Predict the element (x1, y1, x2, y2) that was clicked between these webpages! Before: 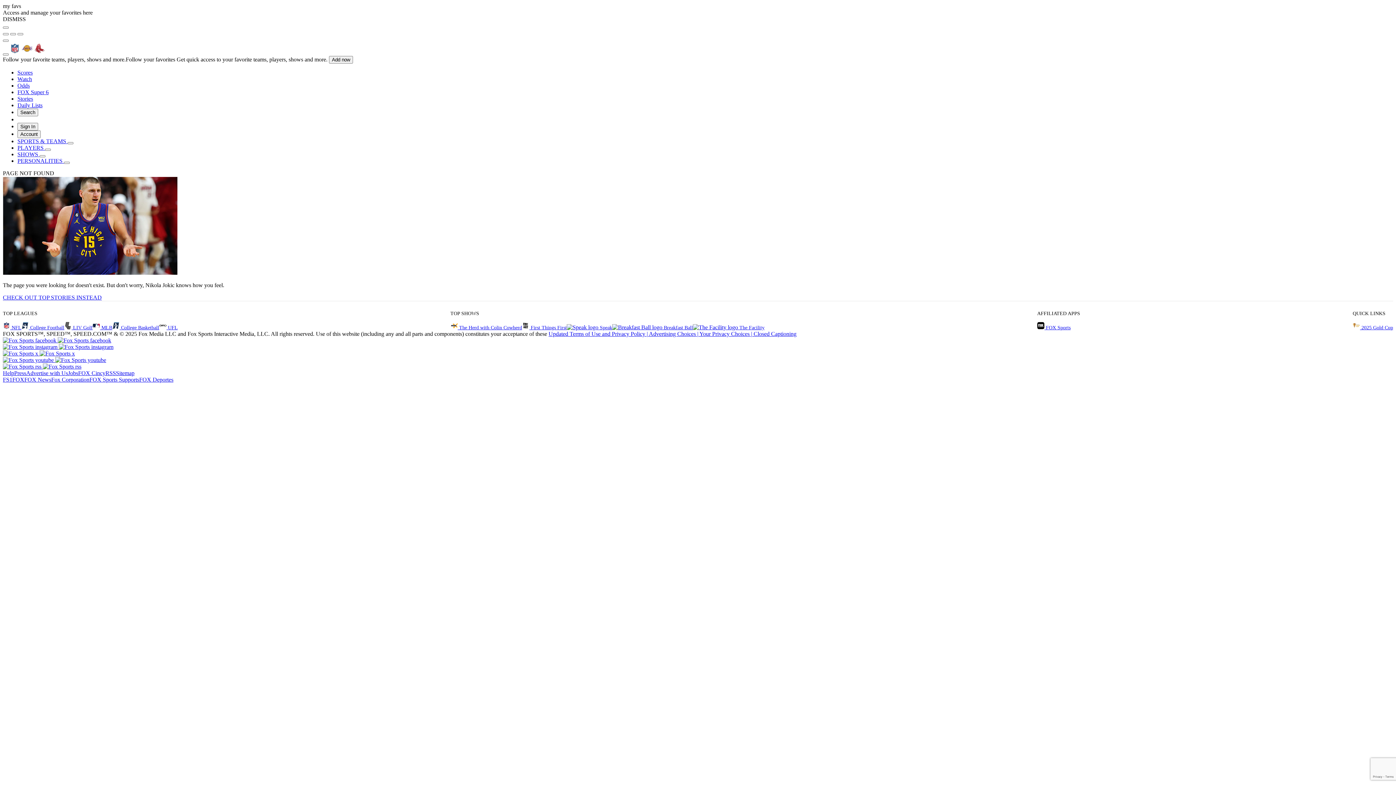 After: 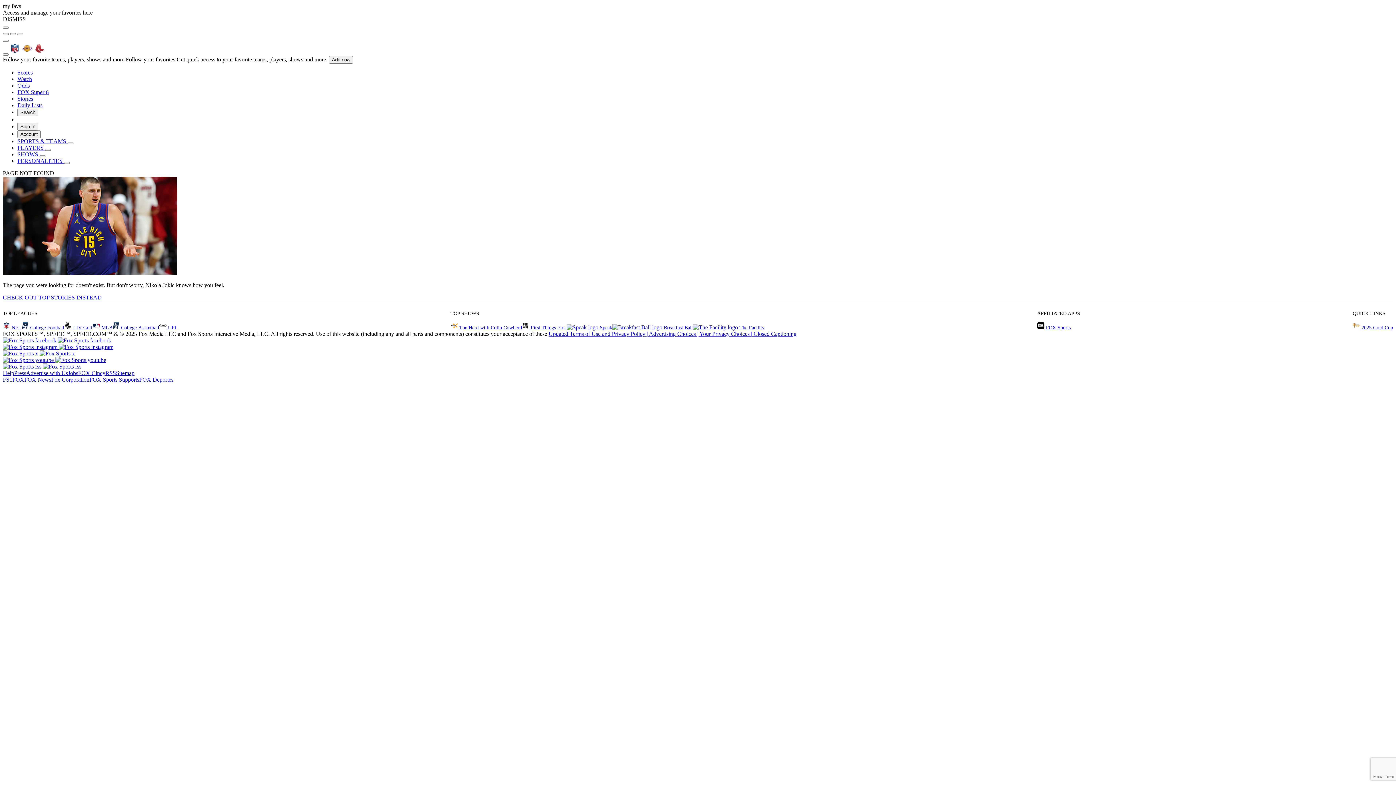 Action: bbox: (2, 376, 12, 382) label: FS1